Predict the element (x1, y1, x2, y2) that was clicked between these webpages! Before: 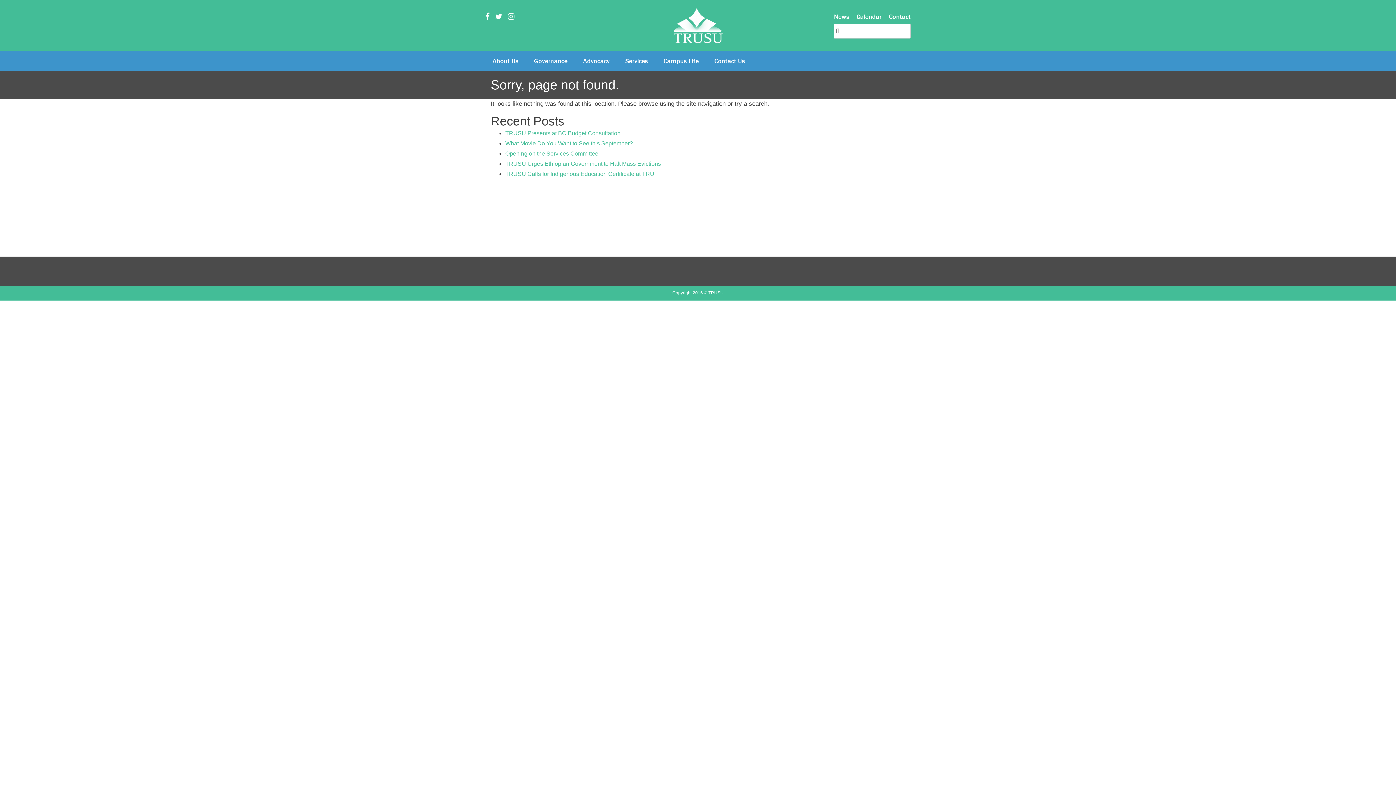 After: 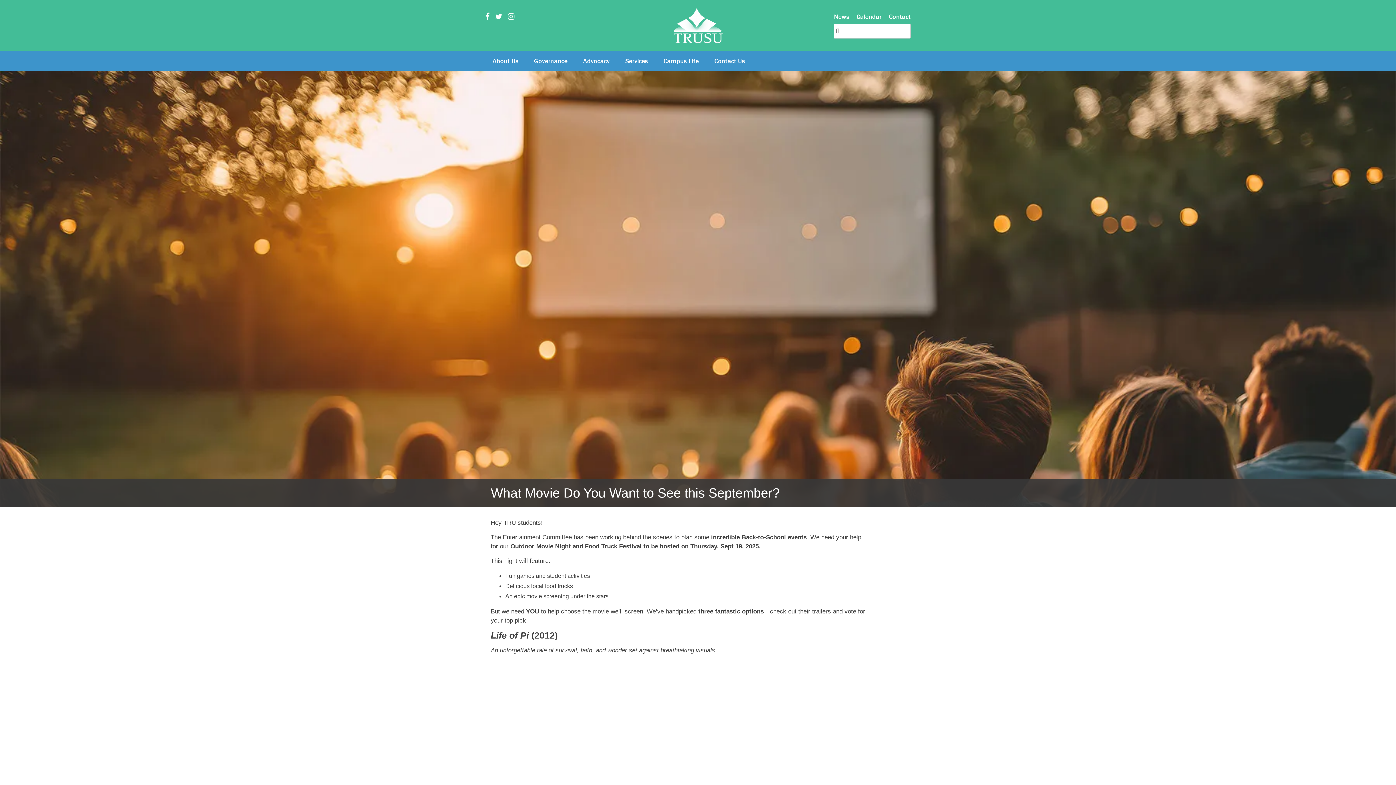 Action: label: What Movie Do You Want to See this September? bbox: (505, 140, 633, 146)